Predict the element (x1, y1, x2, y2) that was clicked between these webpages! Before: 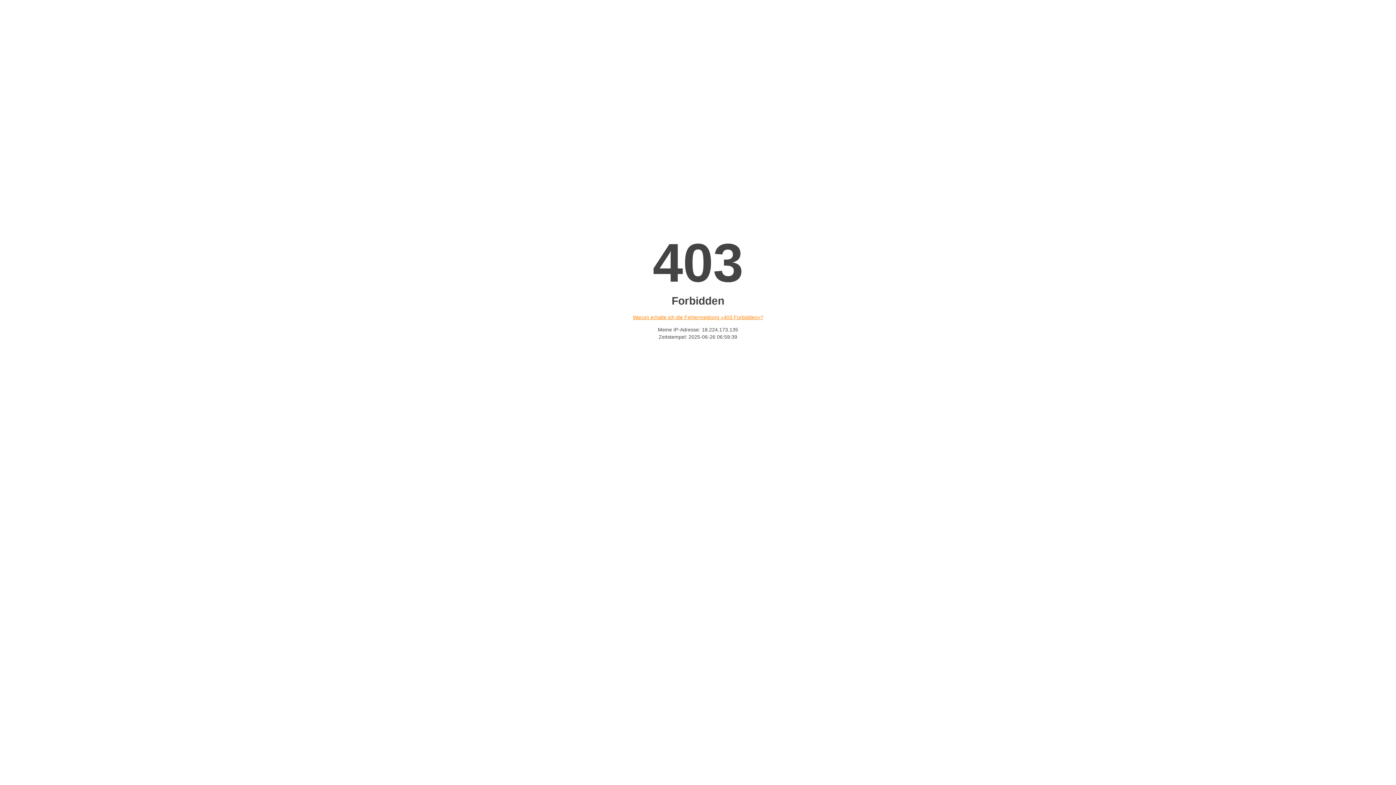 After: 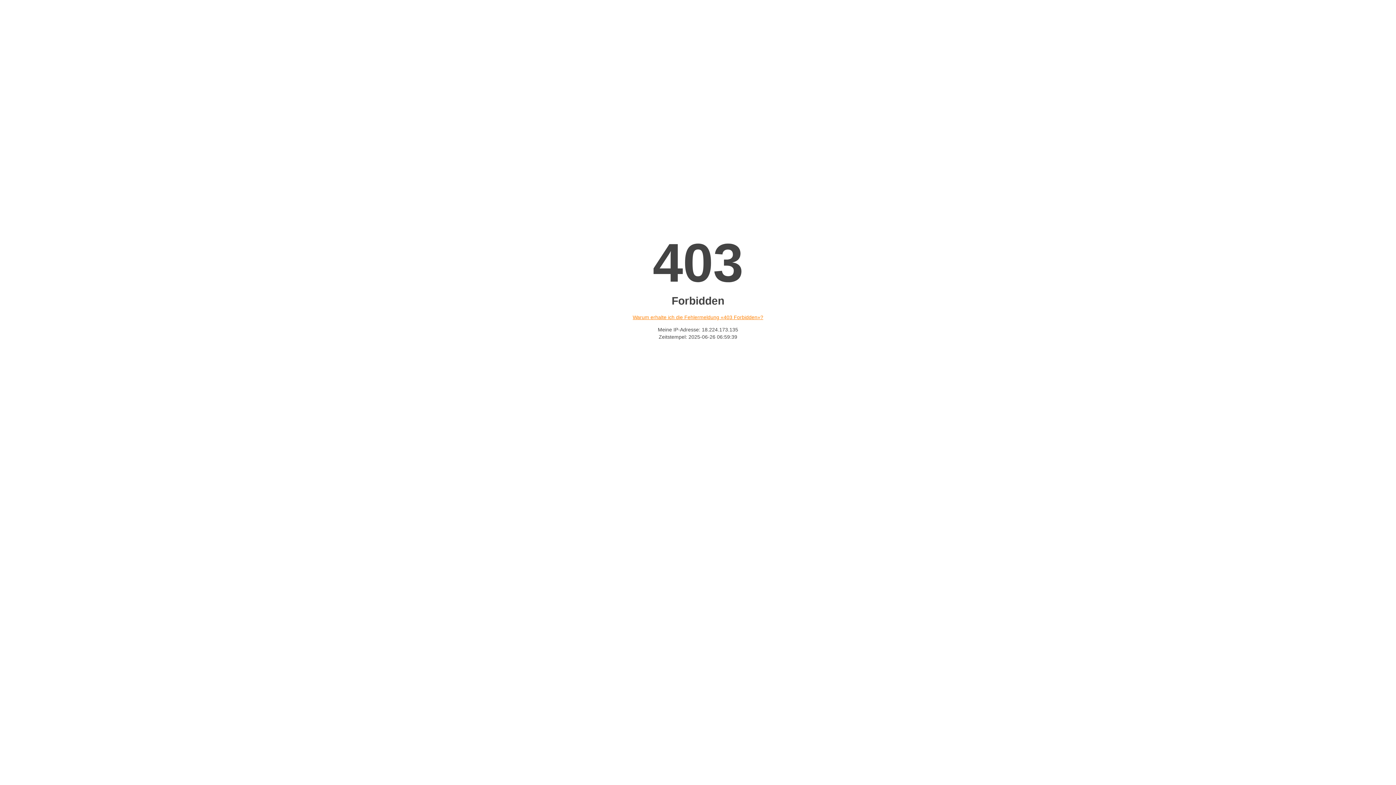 Action: bbox: (632, 314, 763, 320) label: Warum erhalte ich die Fehlermeldung «403 Forbidden»?